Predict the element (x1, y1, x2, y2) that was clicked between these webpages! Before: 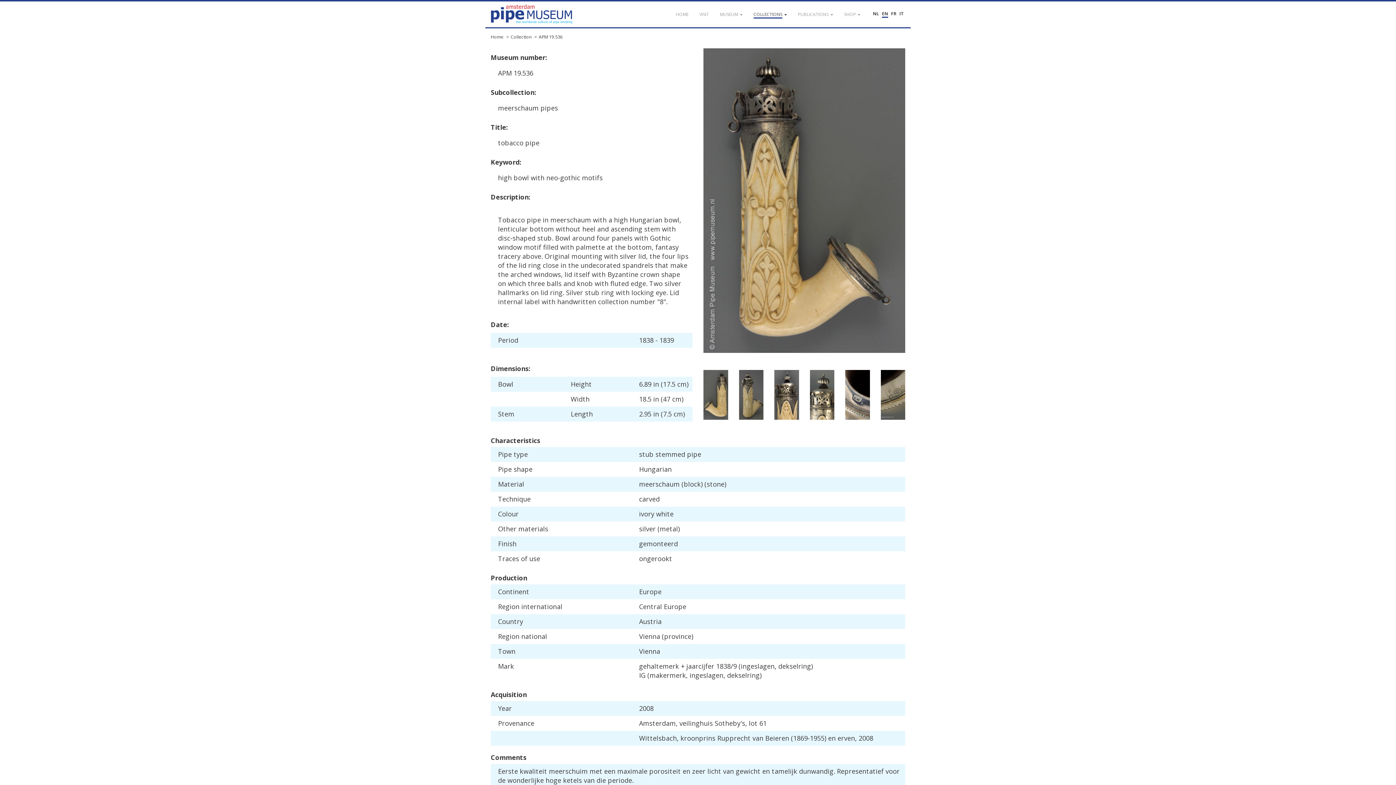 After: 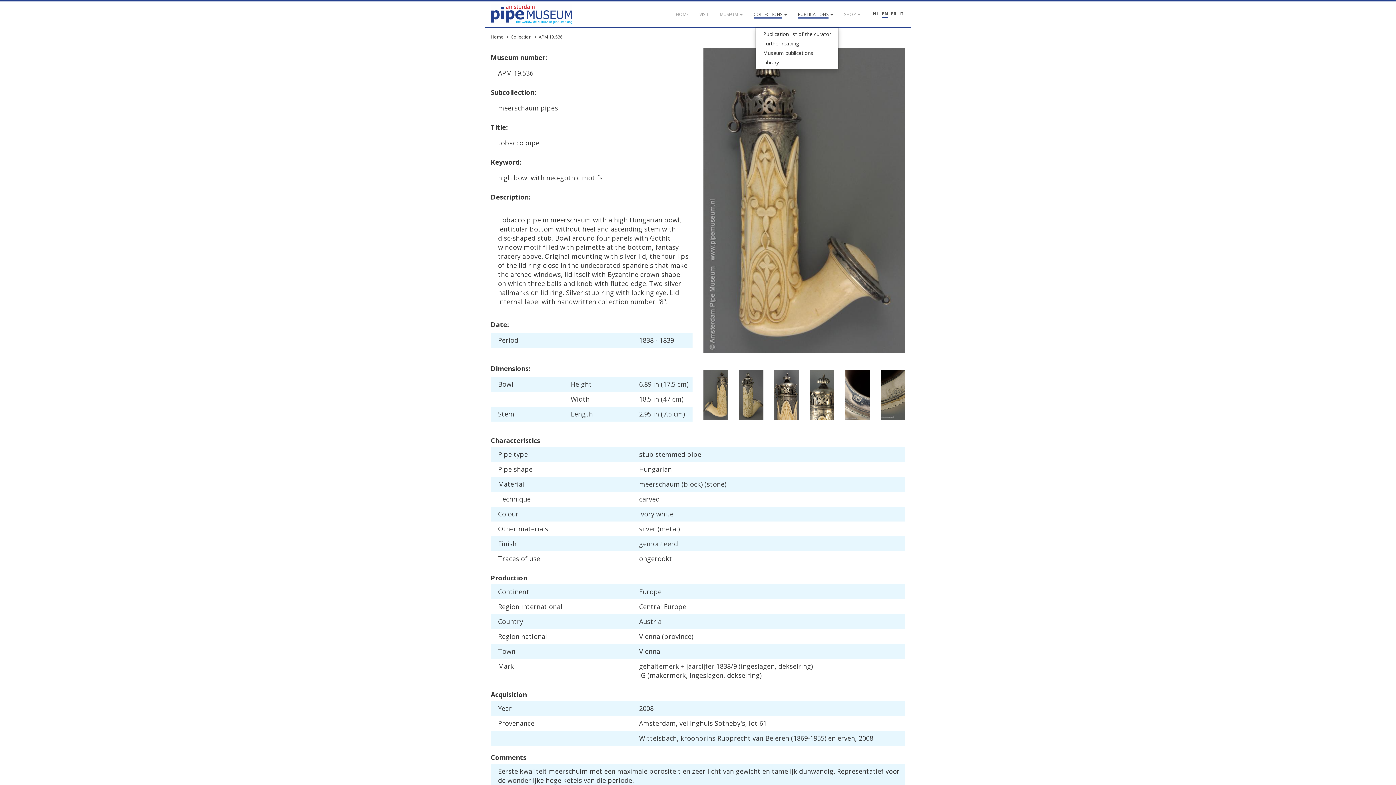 Action: bbox: (792, 1, 838, 27) label: PUBLICATIONS 